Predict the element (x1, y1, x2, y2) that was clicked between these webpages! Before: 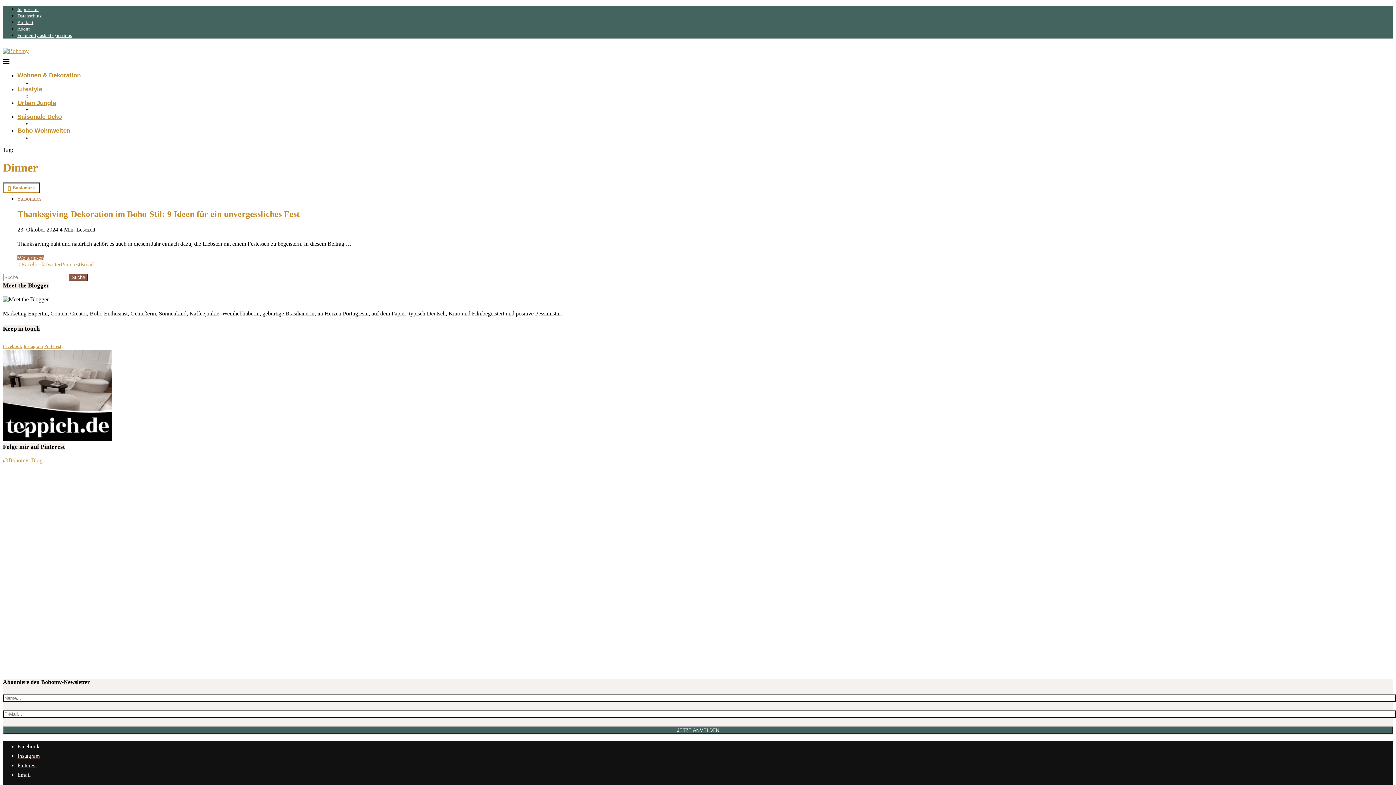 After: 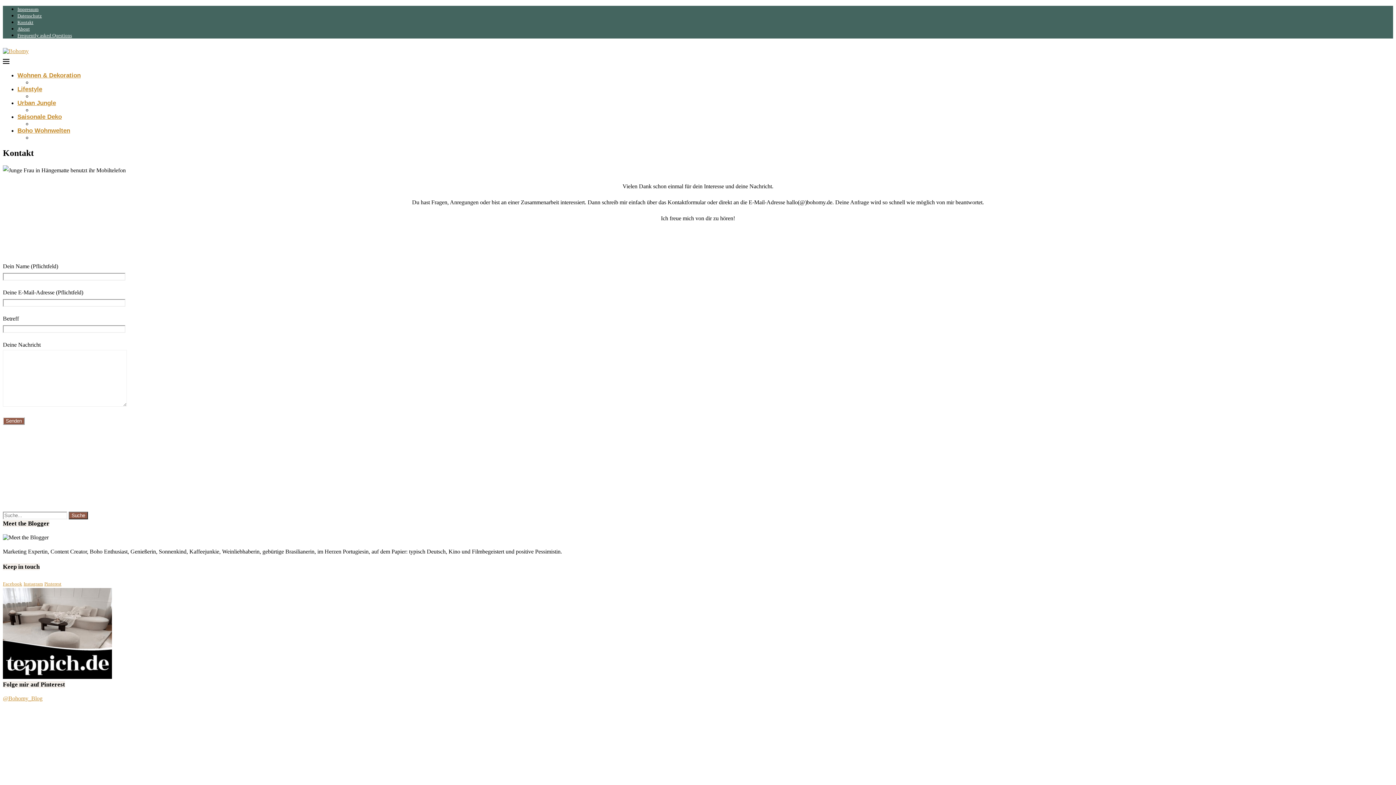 Action: bbox: (17, 19, 33, 25) label: Kontakt